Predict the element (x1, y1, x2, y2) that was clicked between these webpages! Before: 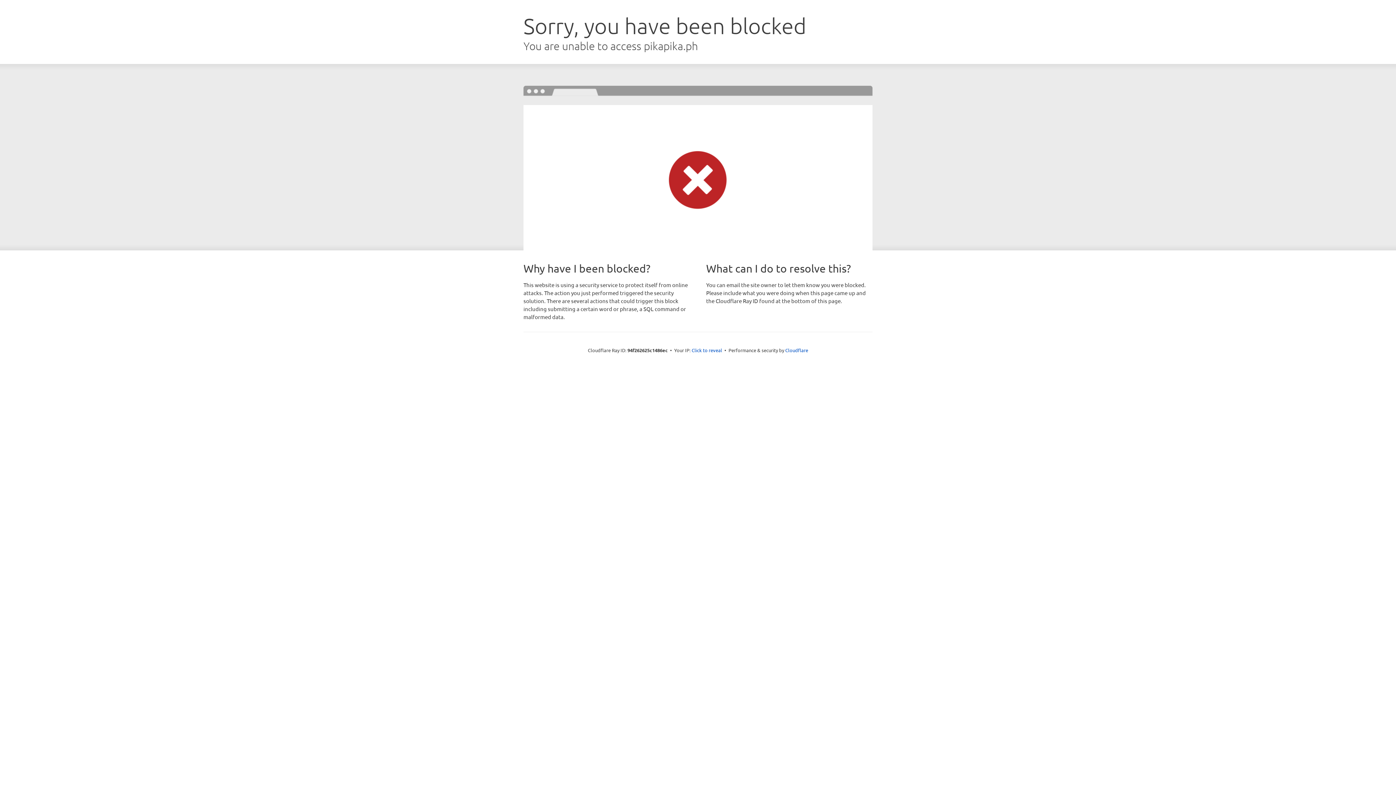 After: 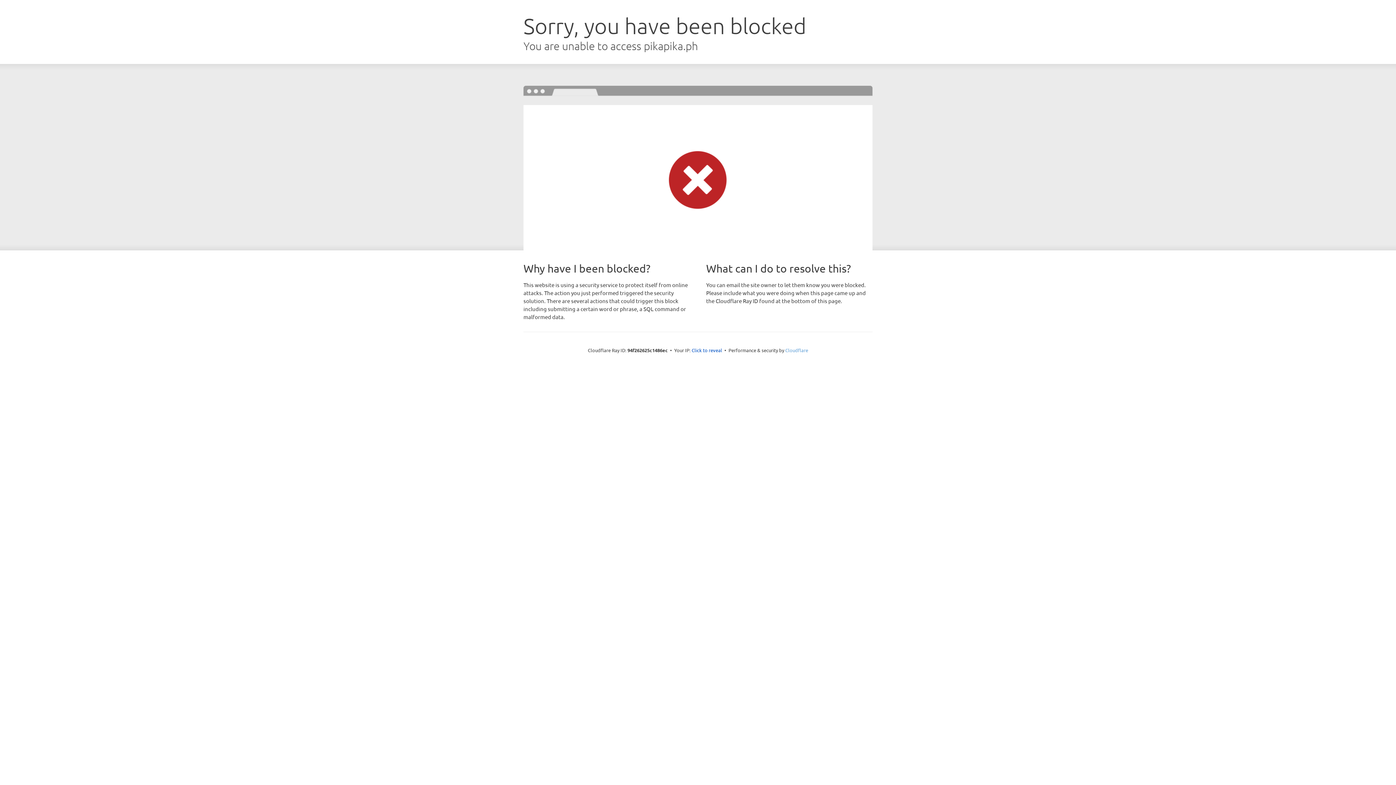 Action: label: Cloudflare bbox: (785, 347, 808, 353)